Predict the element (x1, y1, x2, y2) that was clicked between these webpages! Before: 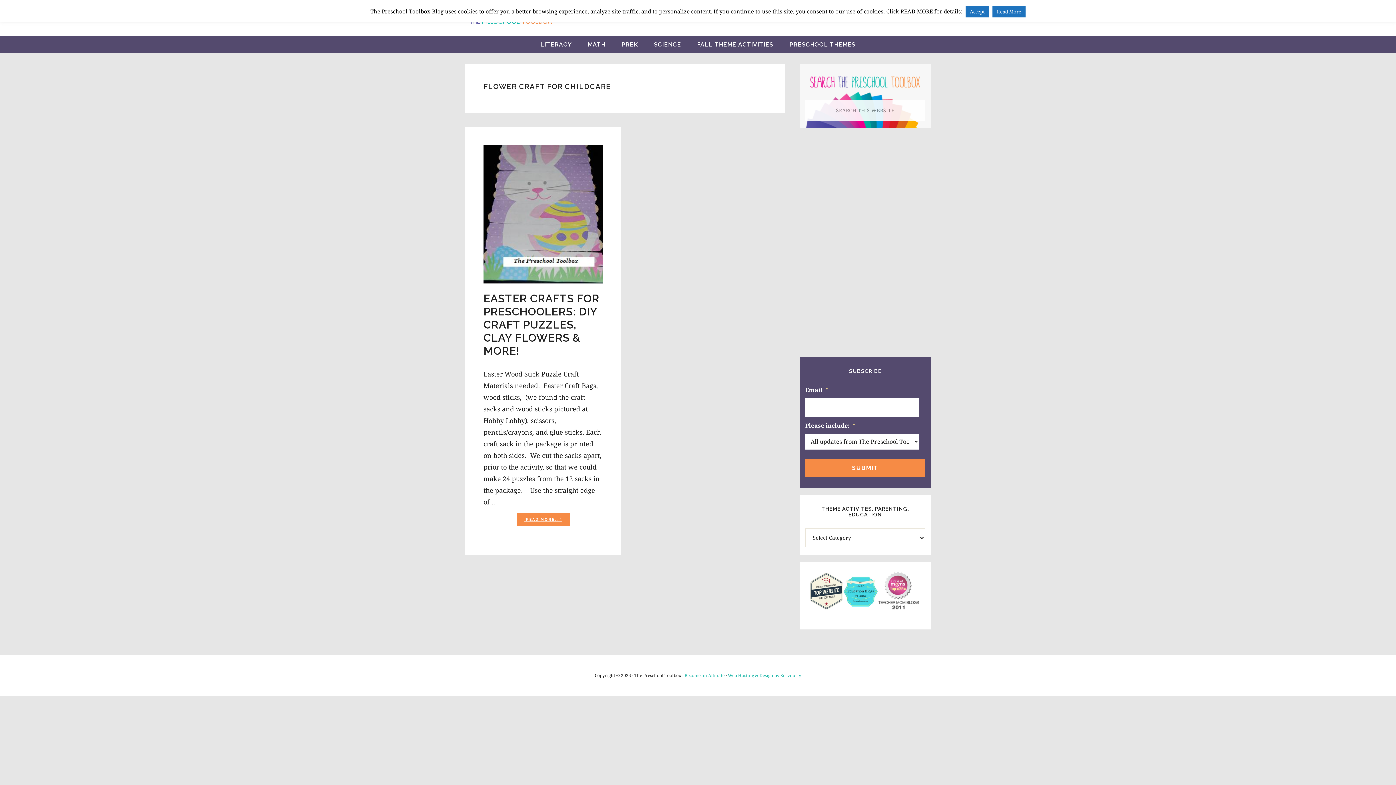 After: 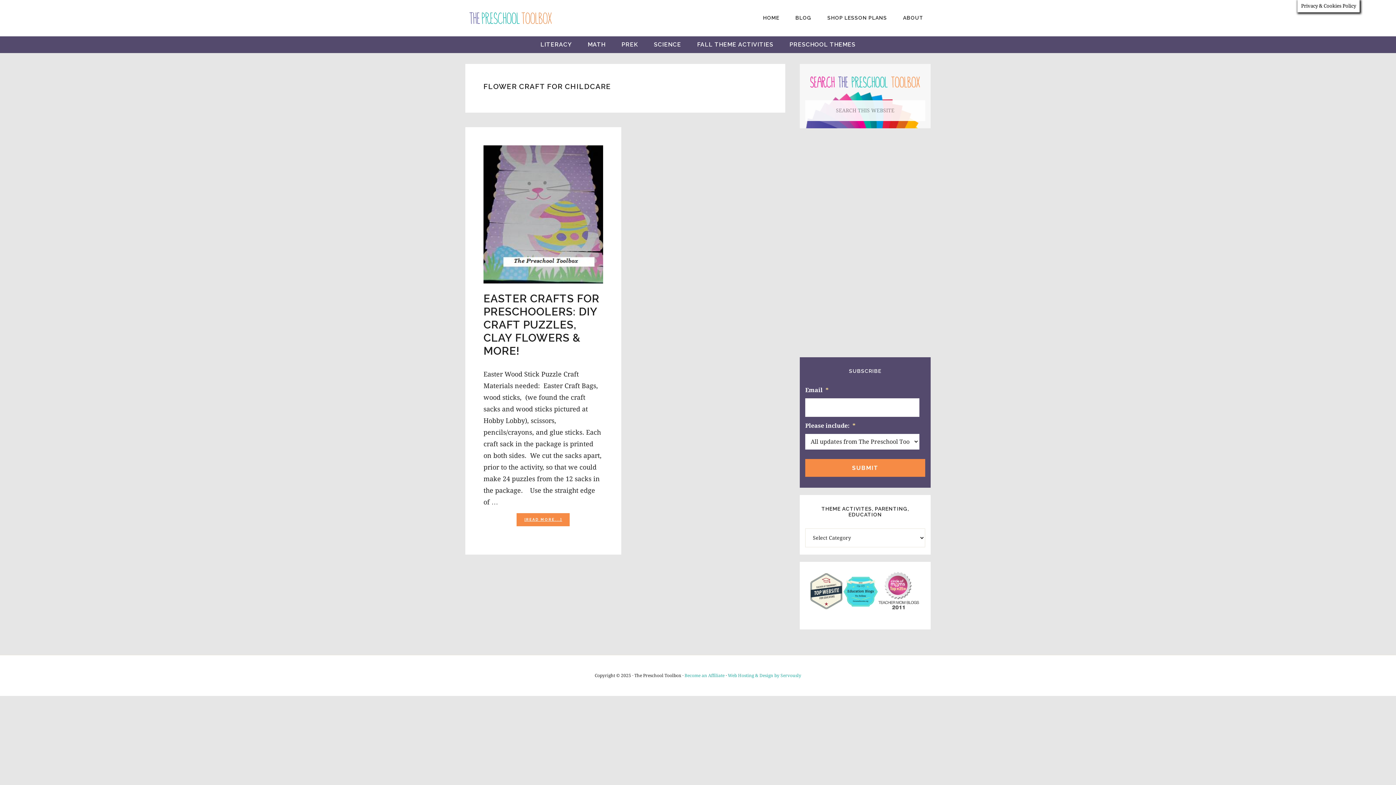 Action: bbox: (965, 6, 989, 17) label: Accept